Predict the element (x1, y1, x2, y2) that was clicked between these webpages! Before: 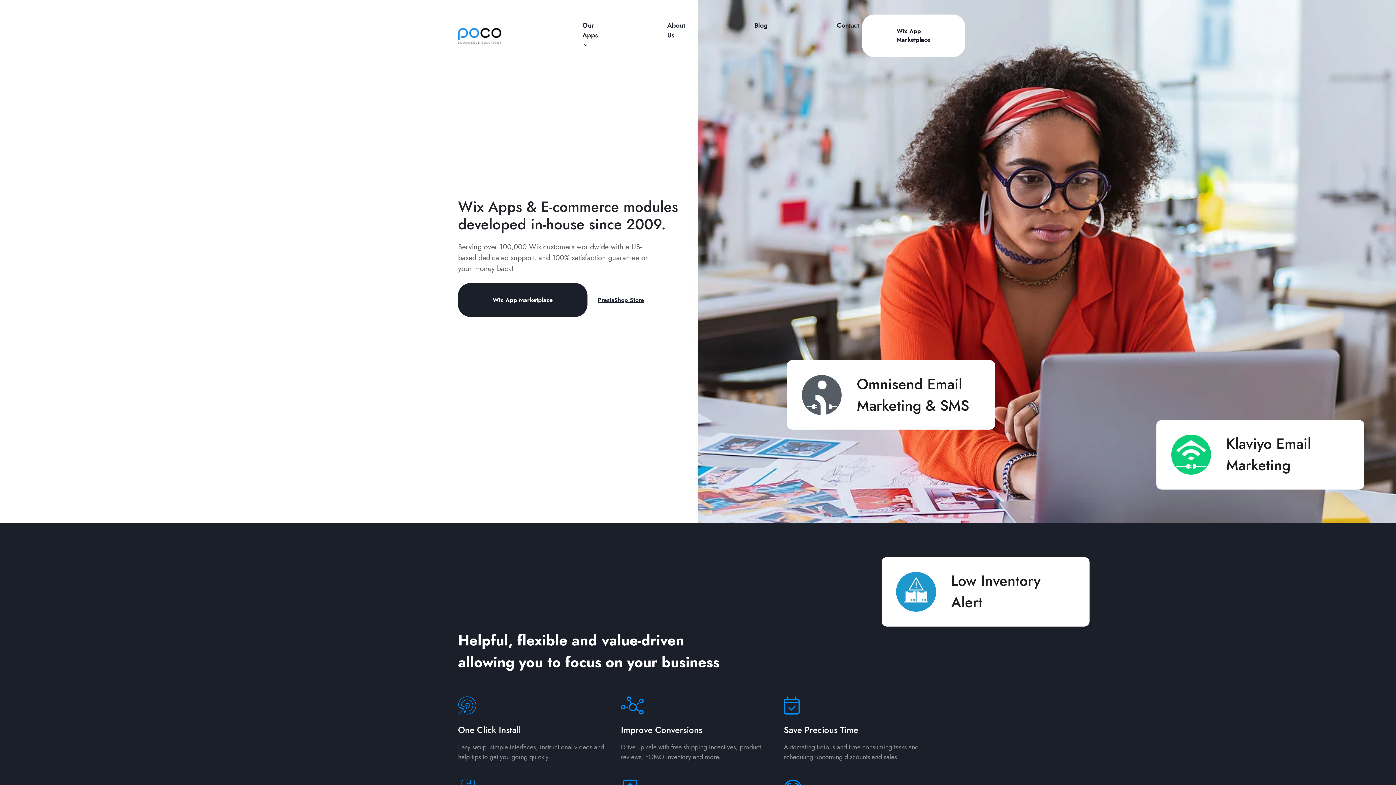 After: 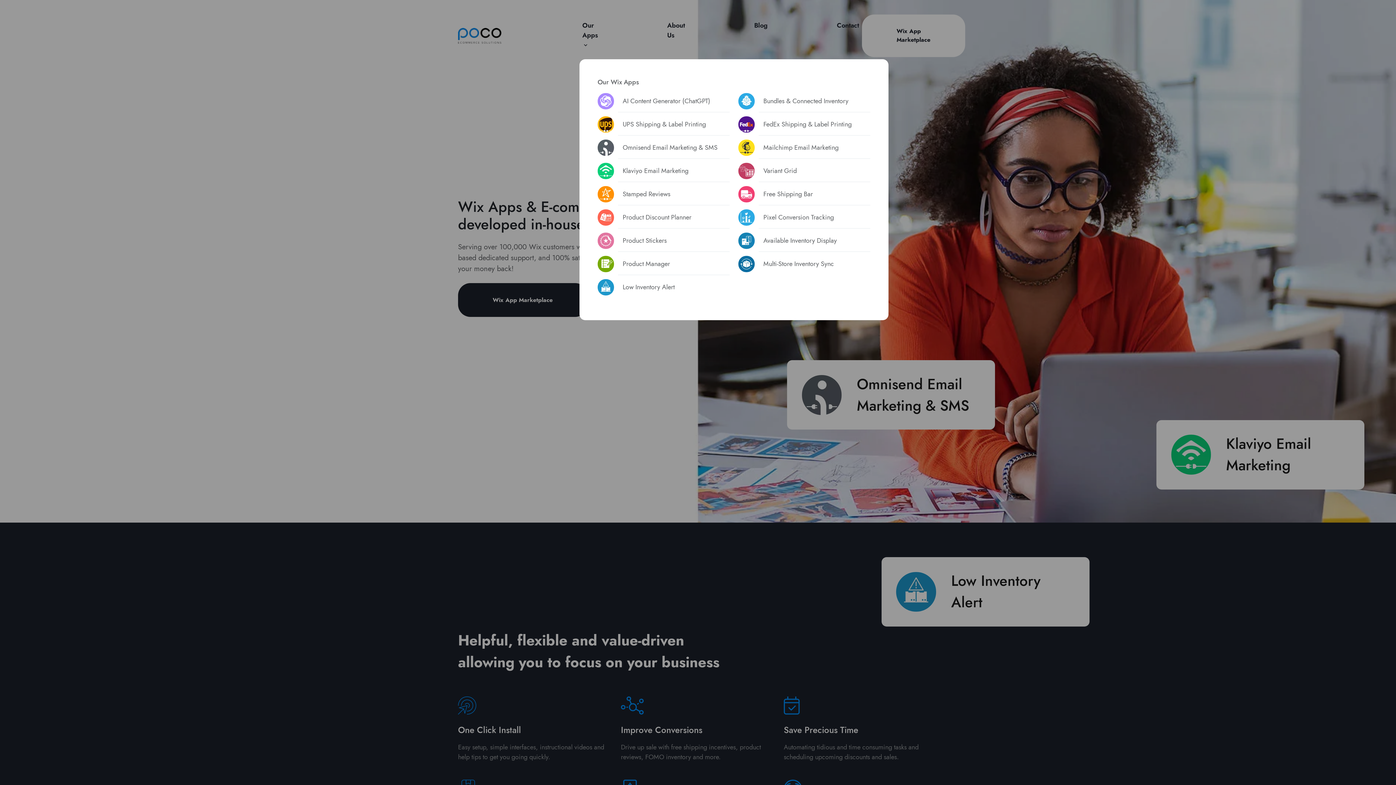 Action: label: Our Apps bbox: (579, 17, 601, 53)